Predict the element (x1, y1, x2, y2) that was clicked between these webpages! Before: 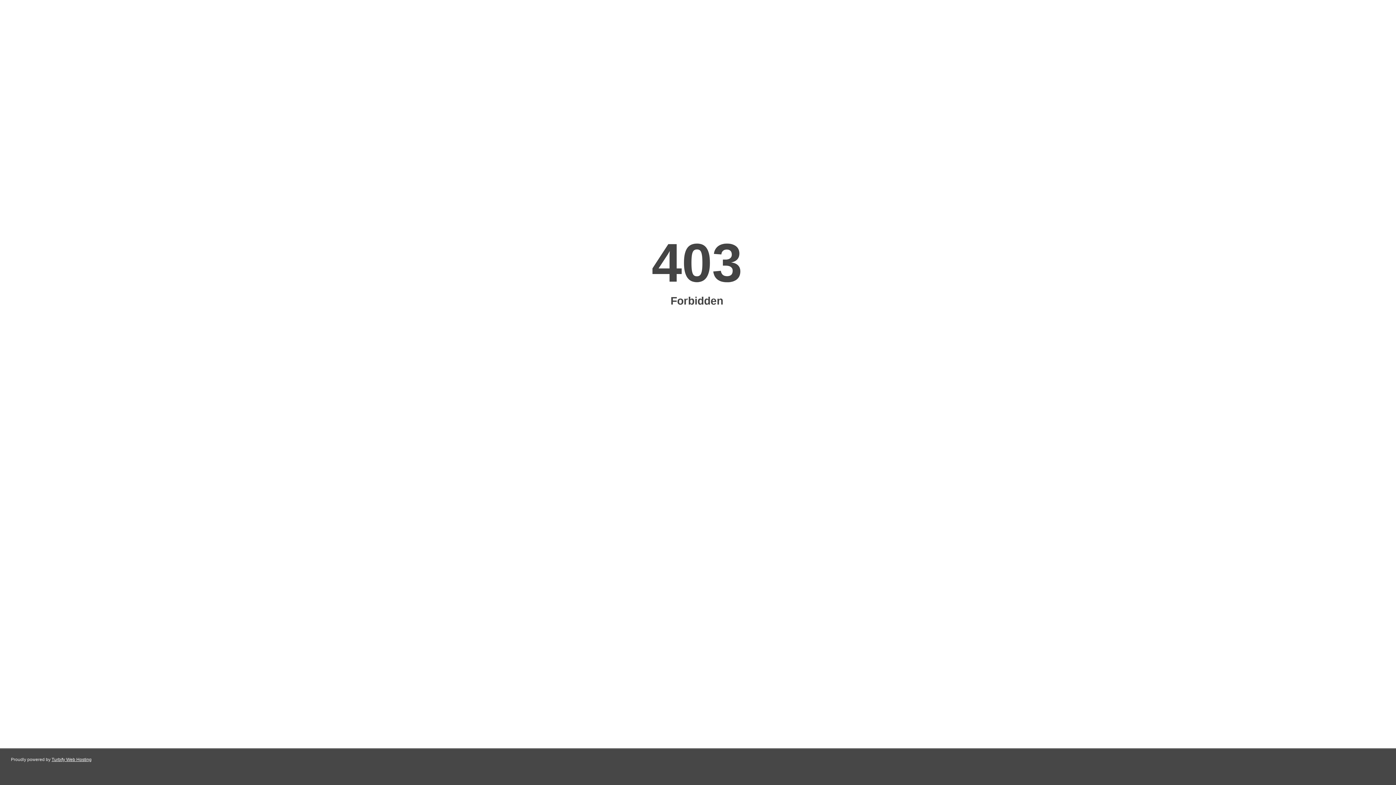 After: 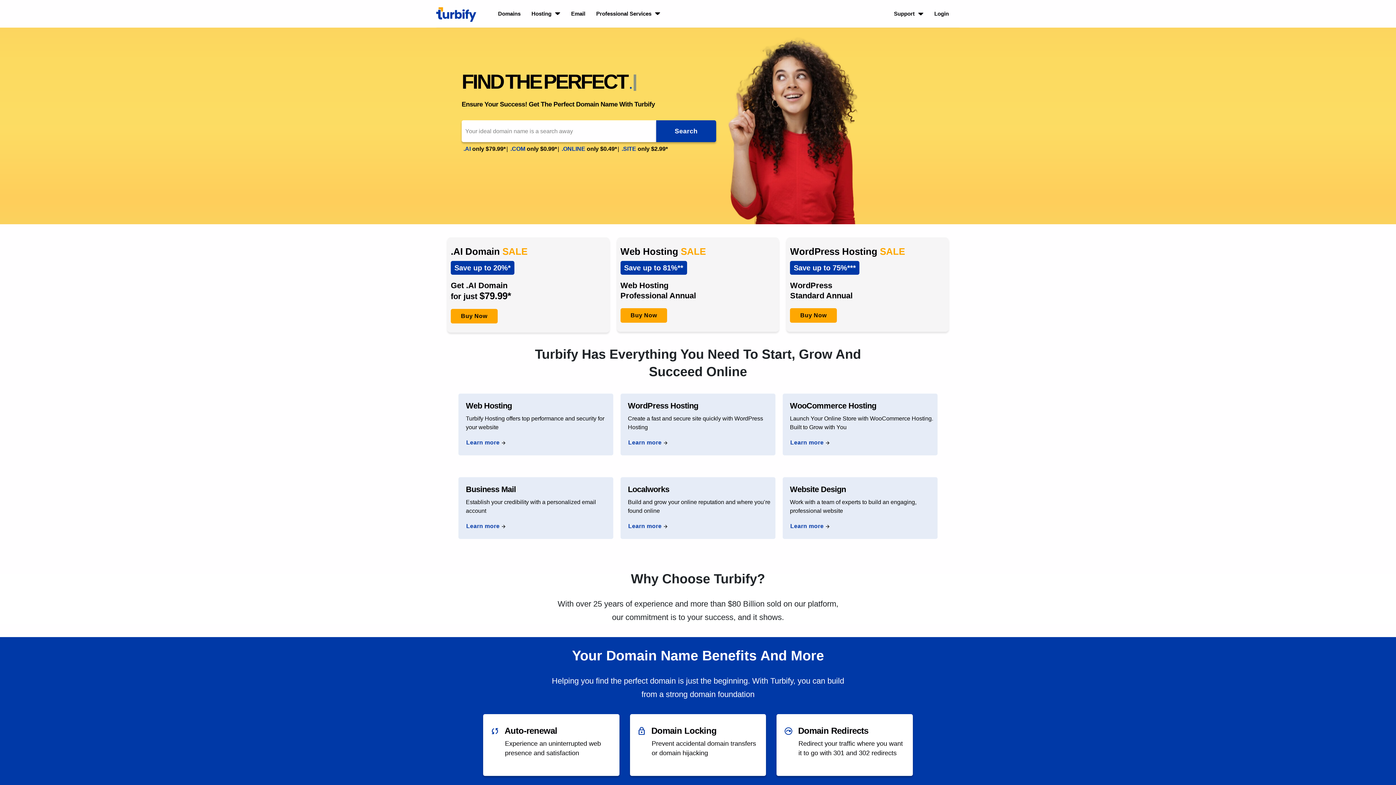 Action: bbox: (51, 757, 91, 762) label: Turbify Web Hosting